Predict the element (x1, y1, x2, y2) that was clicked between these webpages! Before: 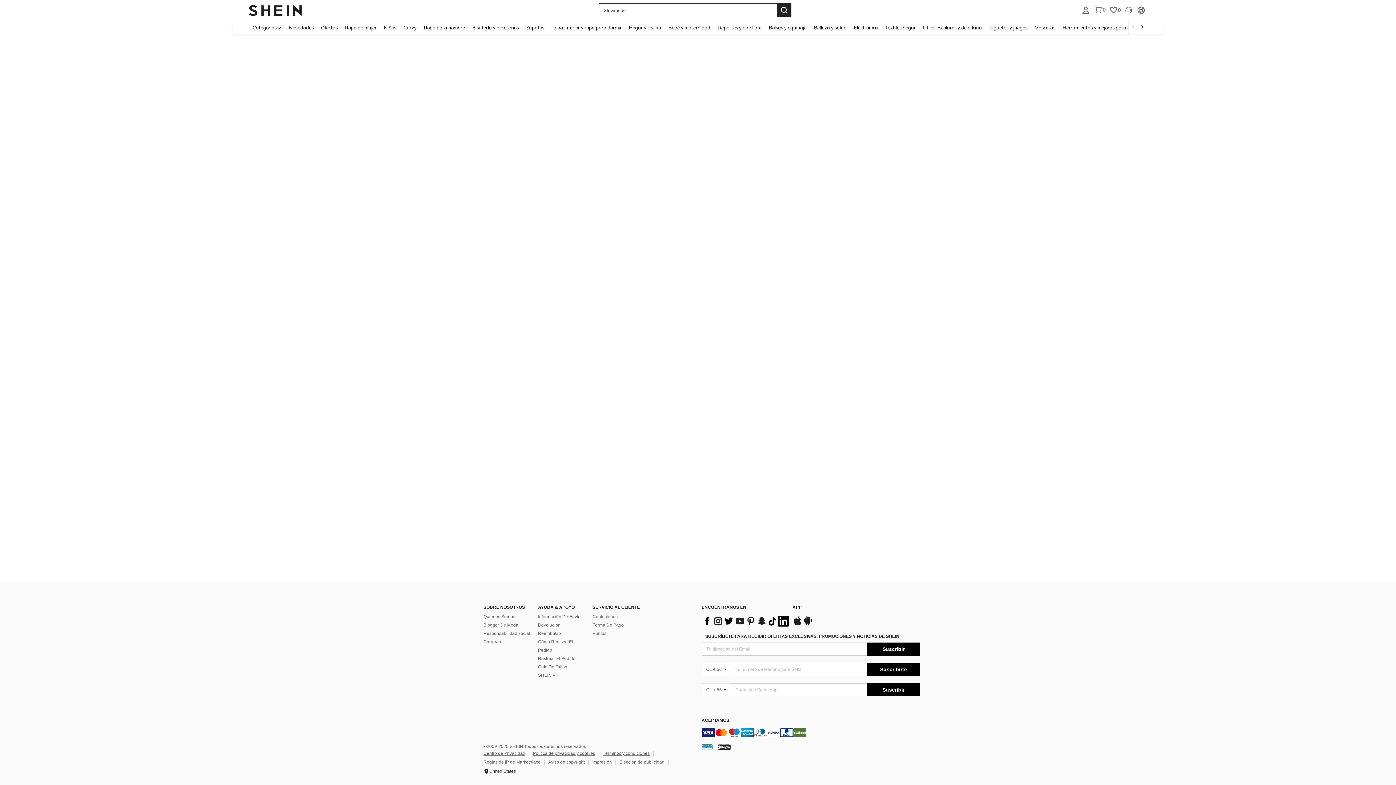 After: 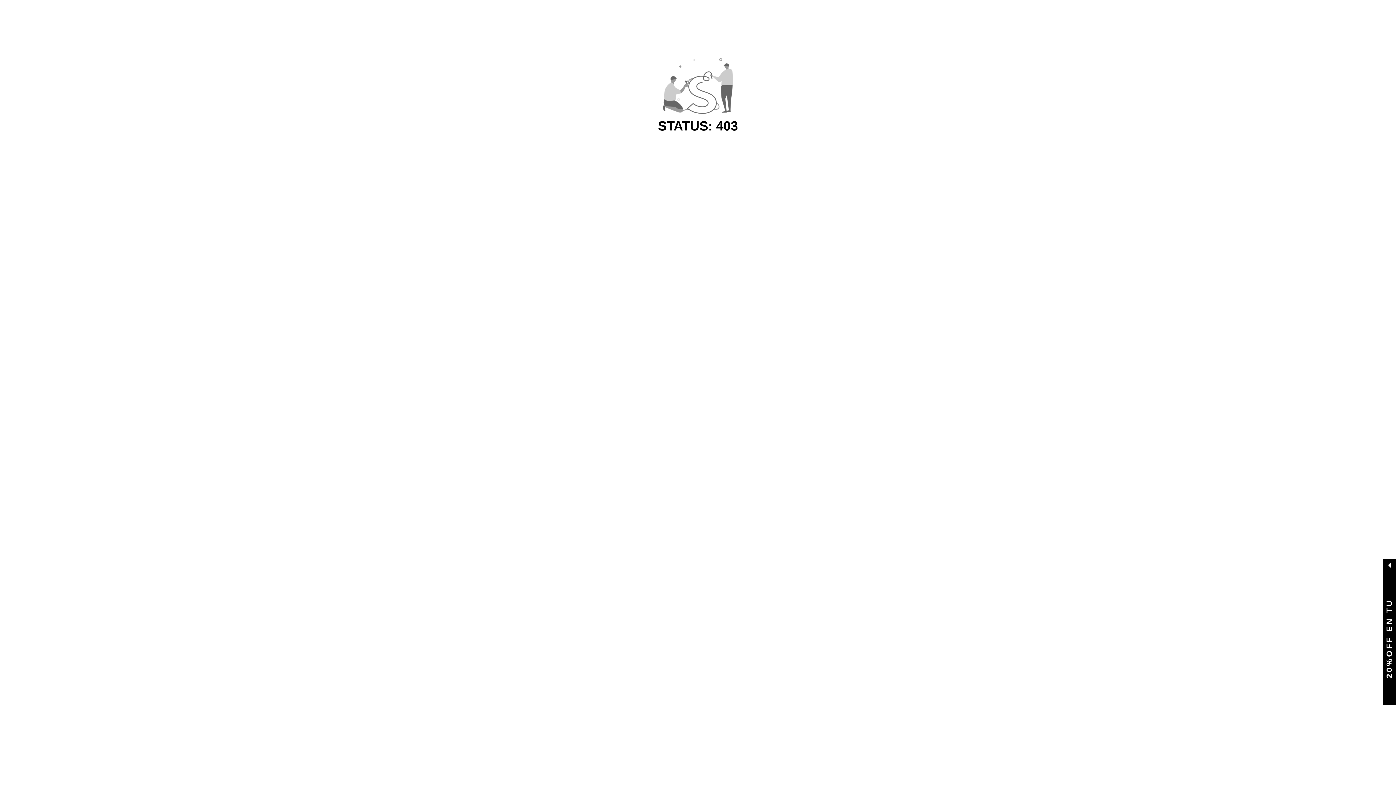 Action: bbox: (985, 20, 1031, 34) label: Juguetes y juegos